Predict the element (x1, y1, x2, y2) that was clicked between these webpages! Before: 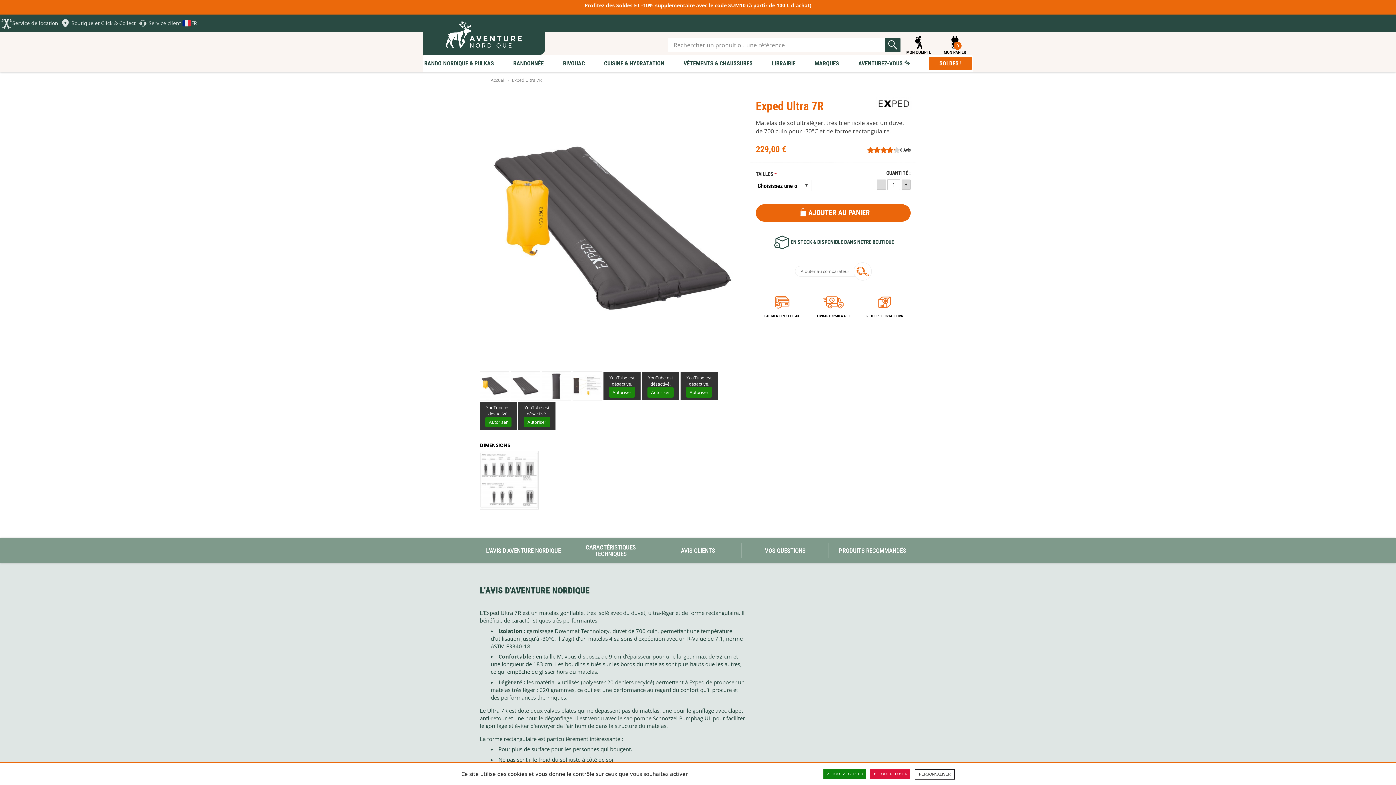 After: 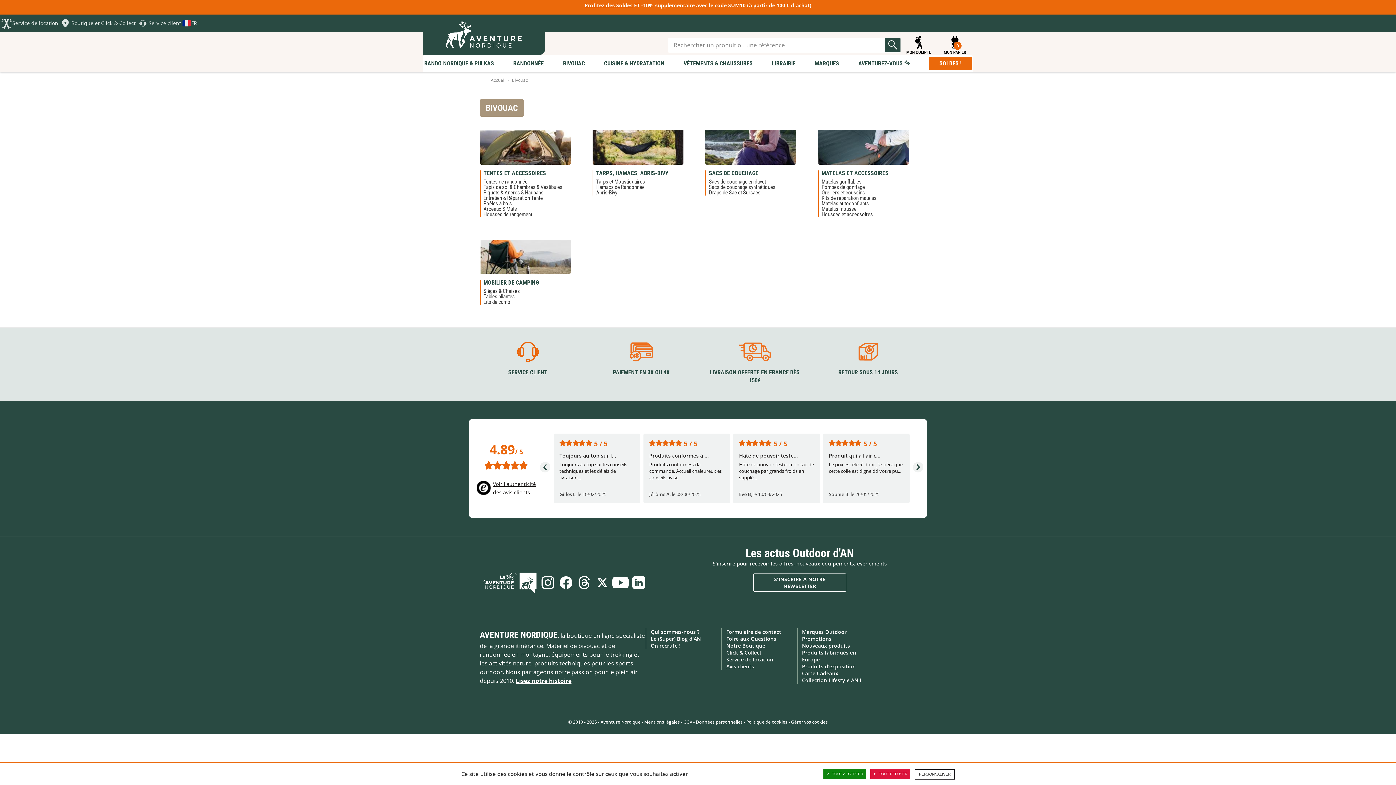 Action: label: BIVOUAC bbox: (561, 54, 586, 72)